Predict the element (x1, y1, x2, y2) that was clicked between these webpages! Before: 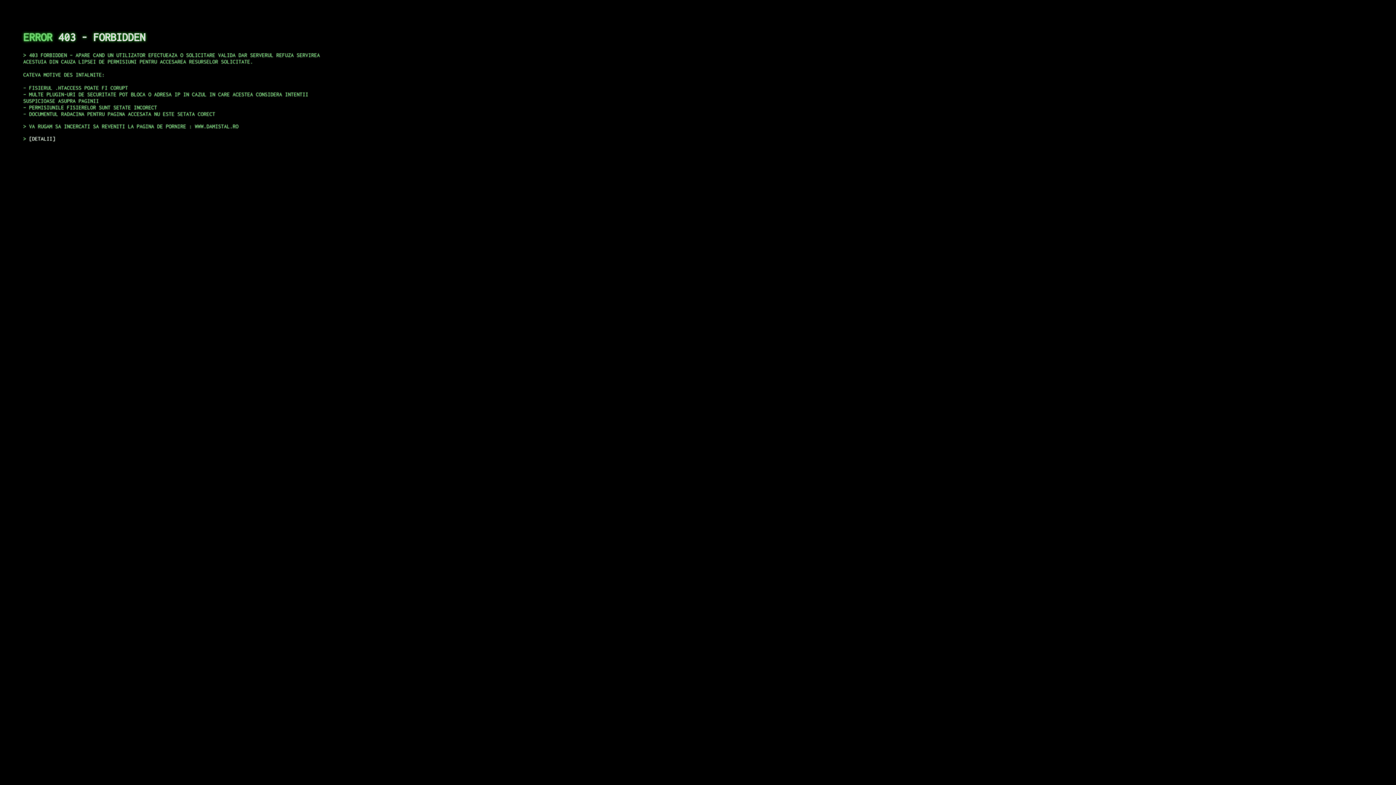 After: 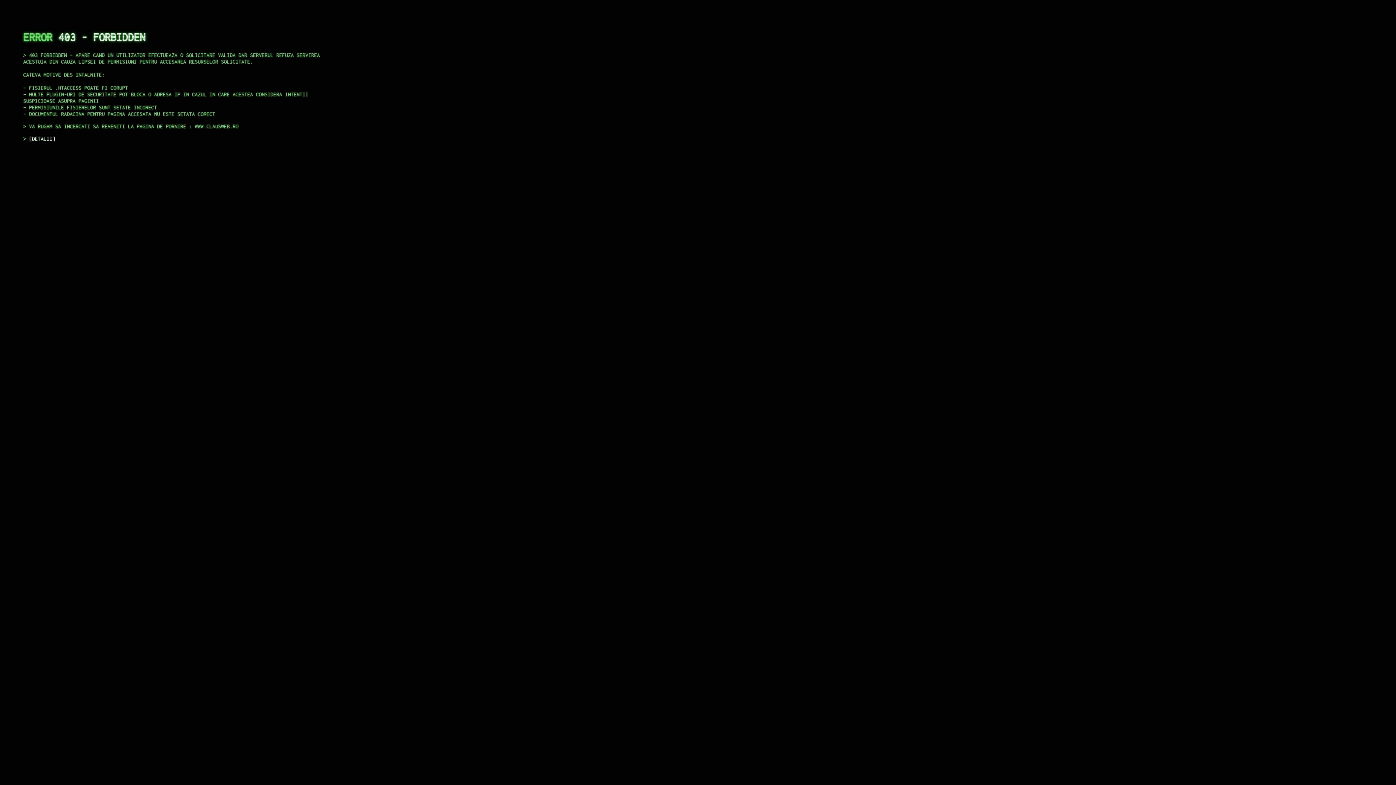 Action: label: DETALII bbox: (29, 135, 55, 141)